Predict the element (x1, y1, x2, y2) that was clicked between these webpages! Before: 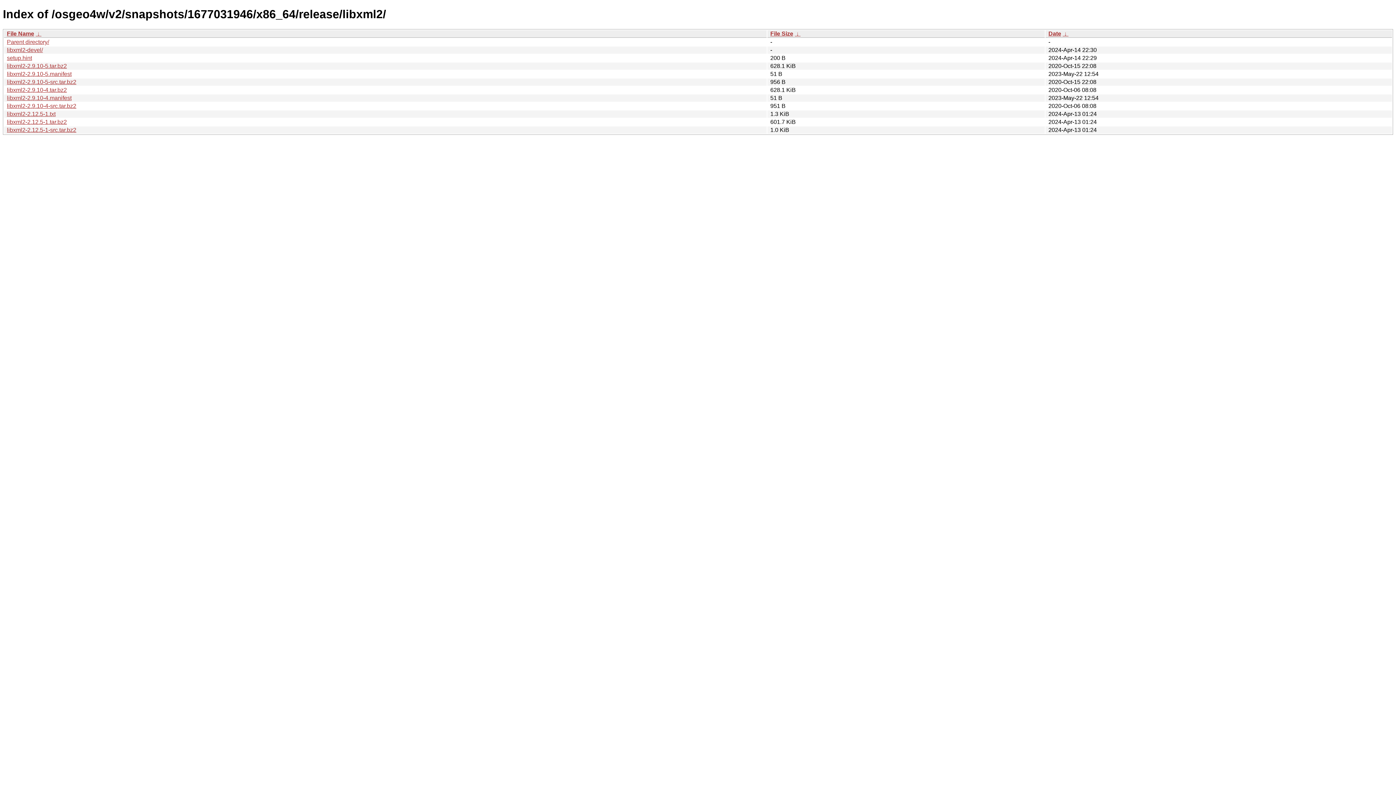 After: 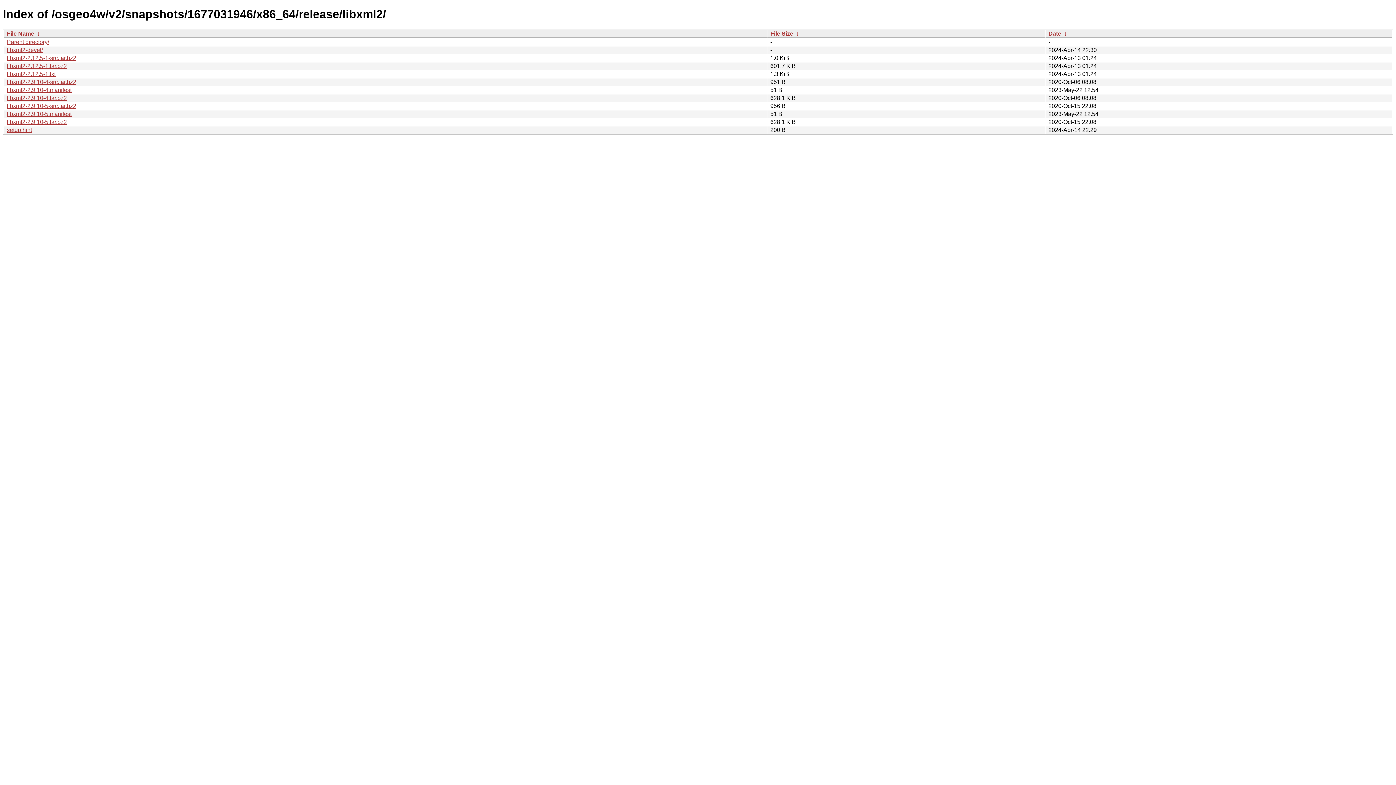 Action: label: File Name bbox: (6, 30, 34, 36)